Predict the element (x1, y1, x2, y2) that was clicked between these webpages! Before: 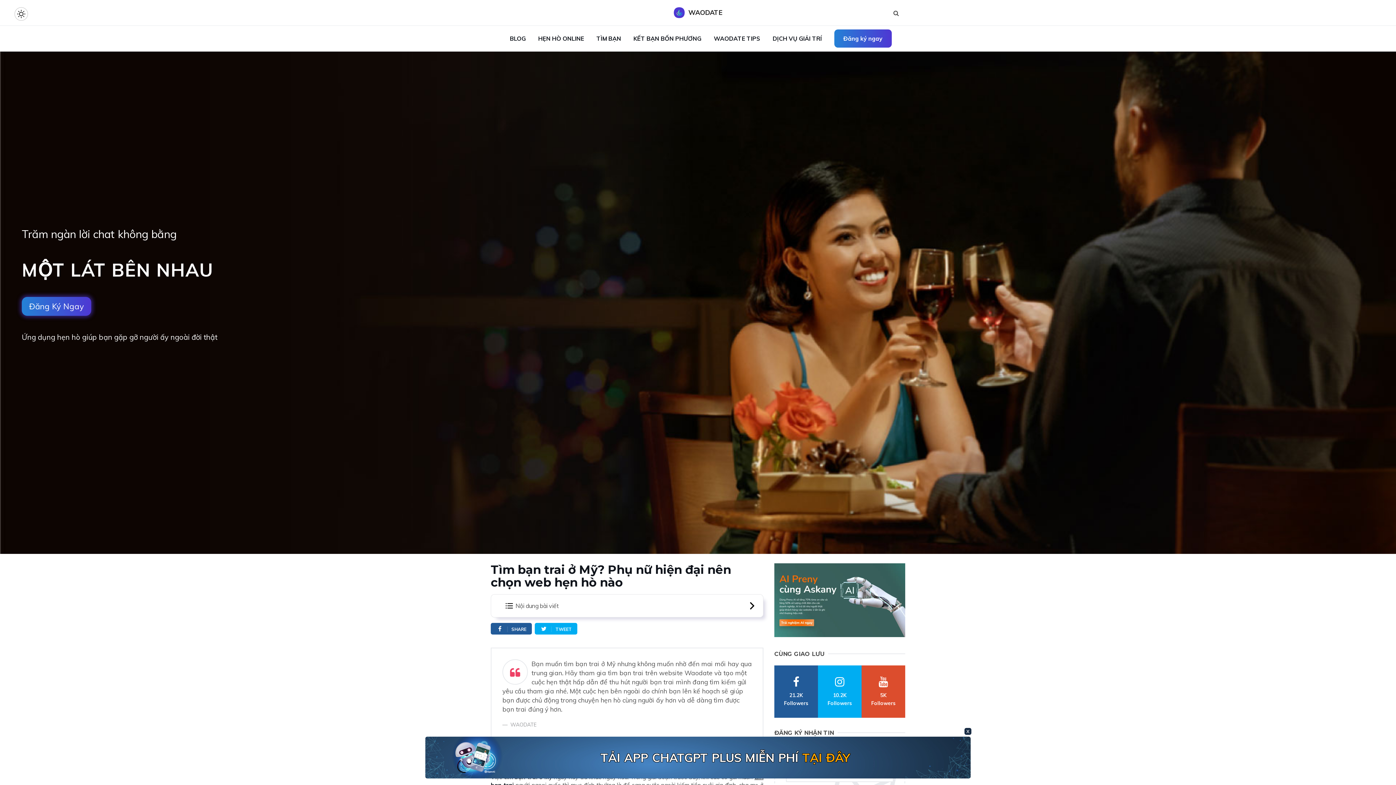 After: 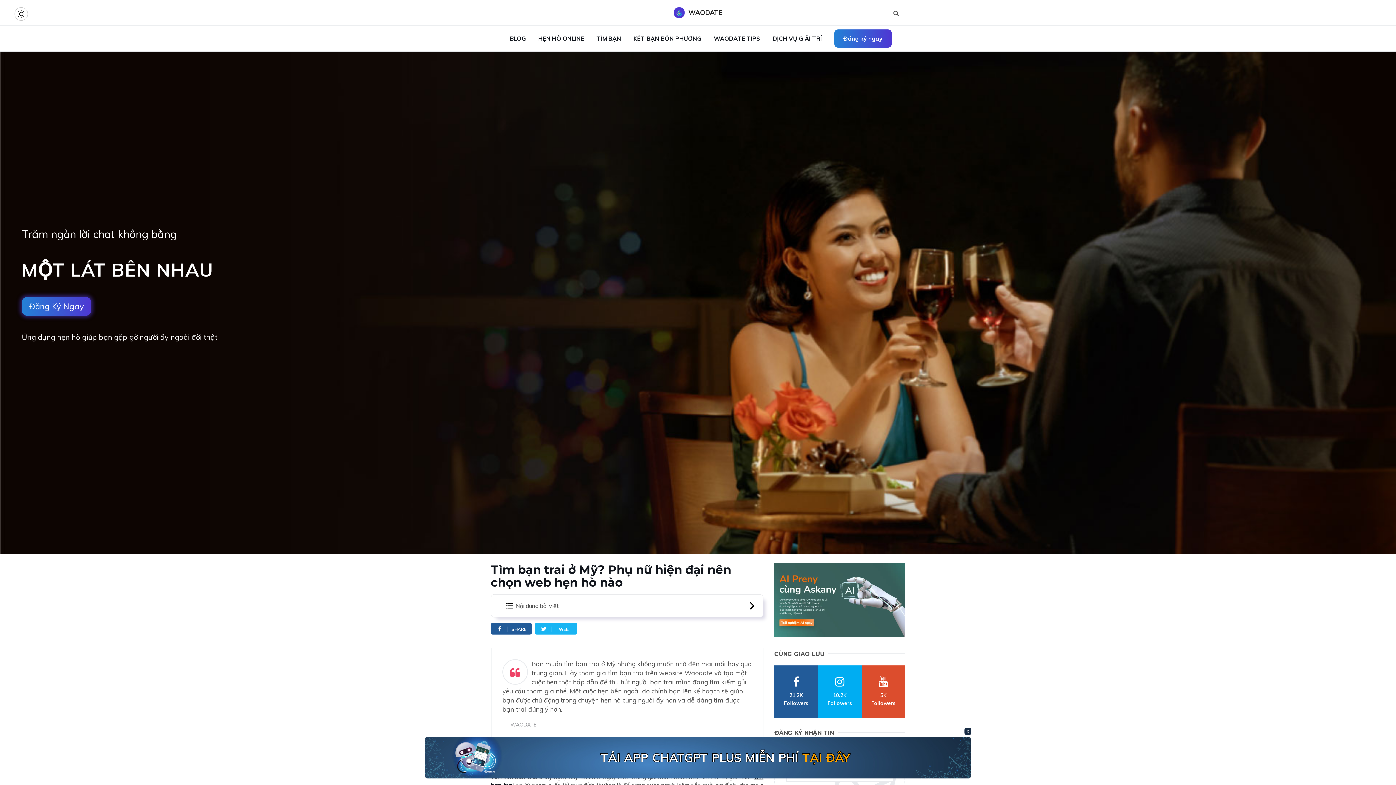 Action: bbox: (534, 623, 577, 634) label: TWEET